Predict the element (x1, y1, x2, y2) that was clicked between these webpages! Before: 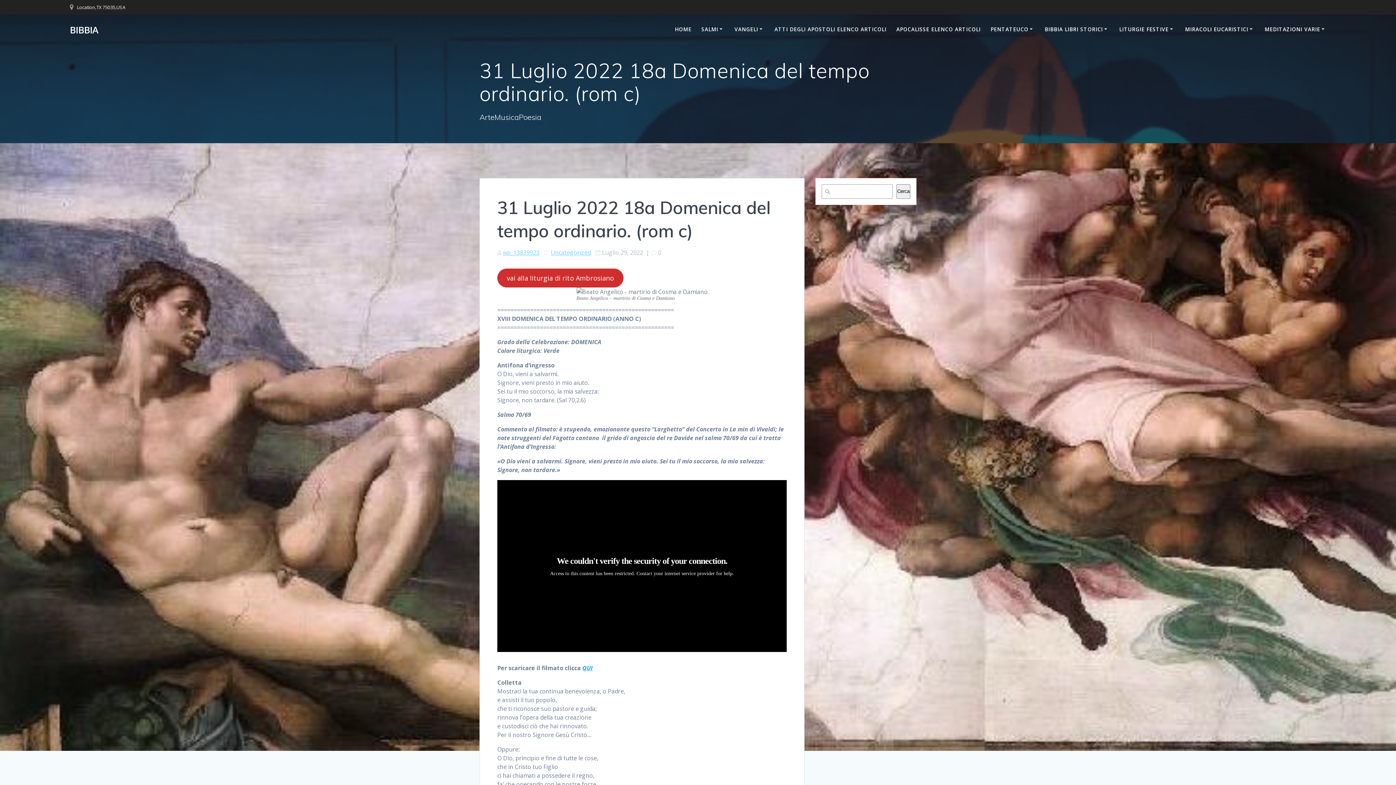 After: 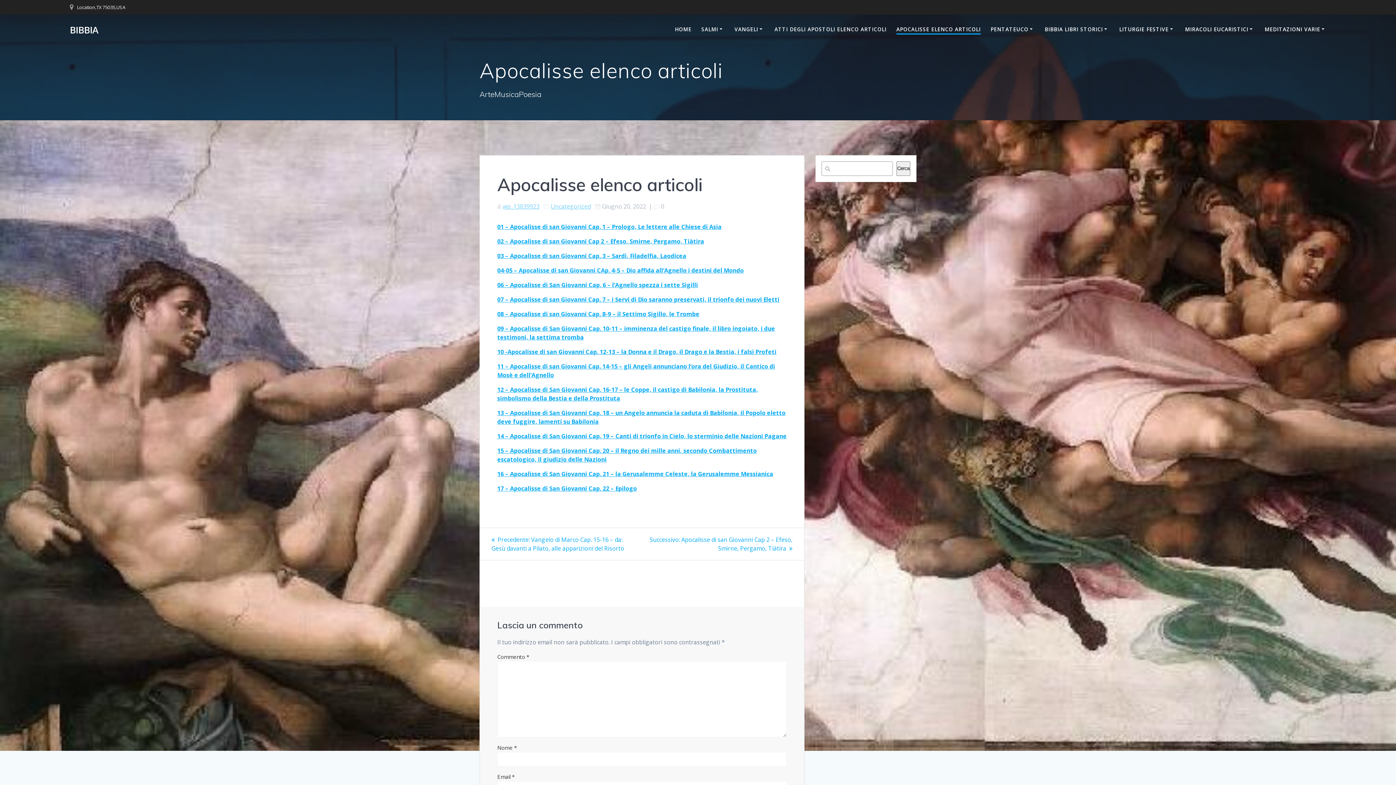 Action: bbox: (896, 25, 980, 34) label: APOCALISSE ELENCO ARTICOLI